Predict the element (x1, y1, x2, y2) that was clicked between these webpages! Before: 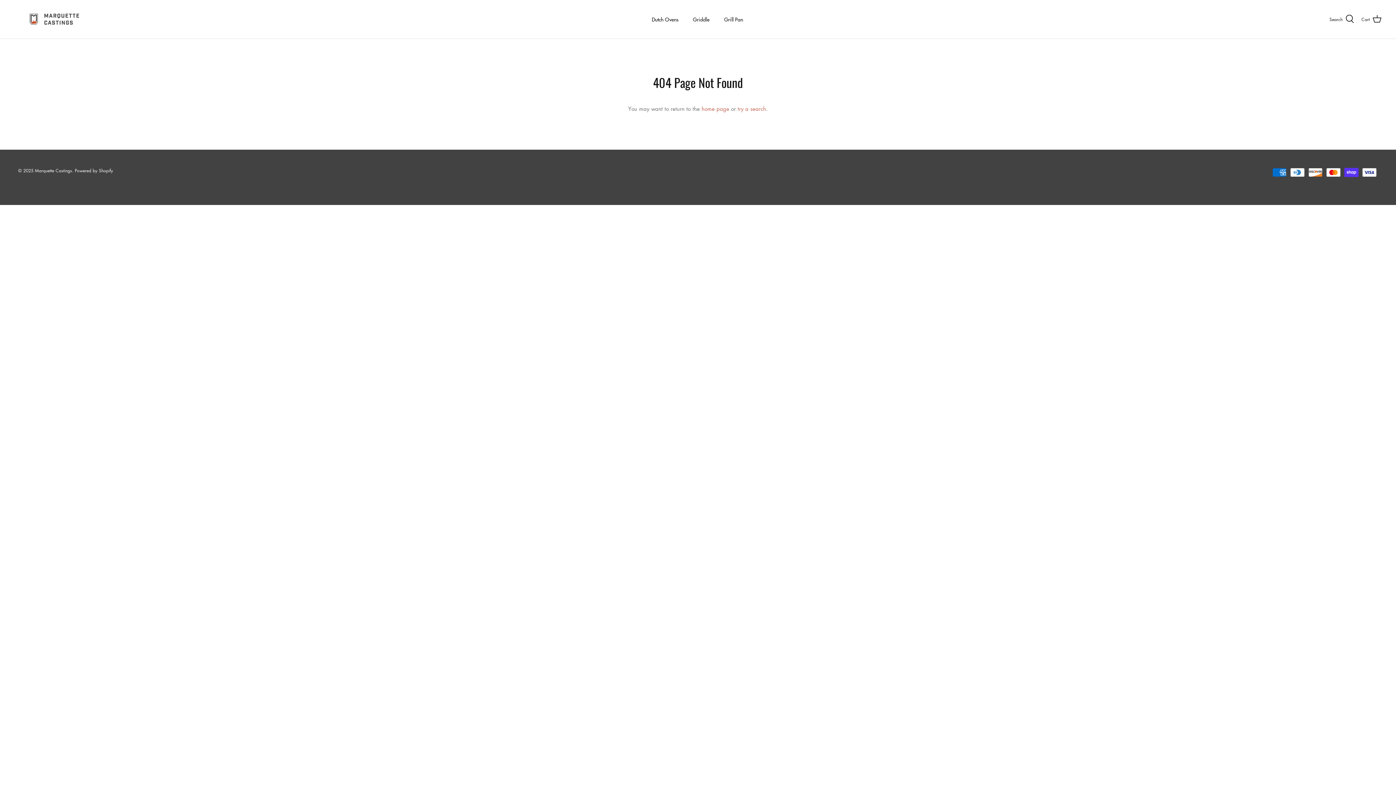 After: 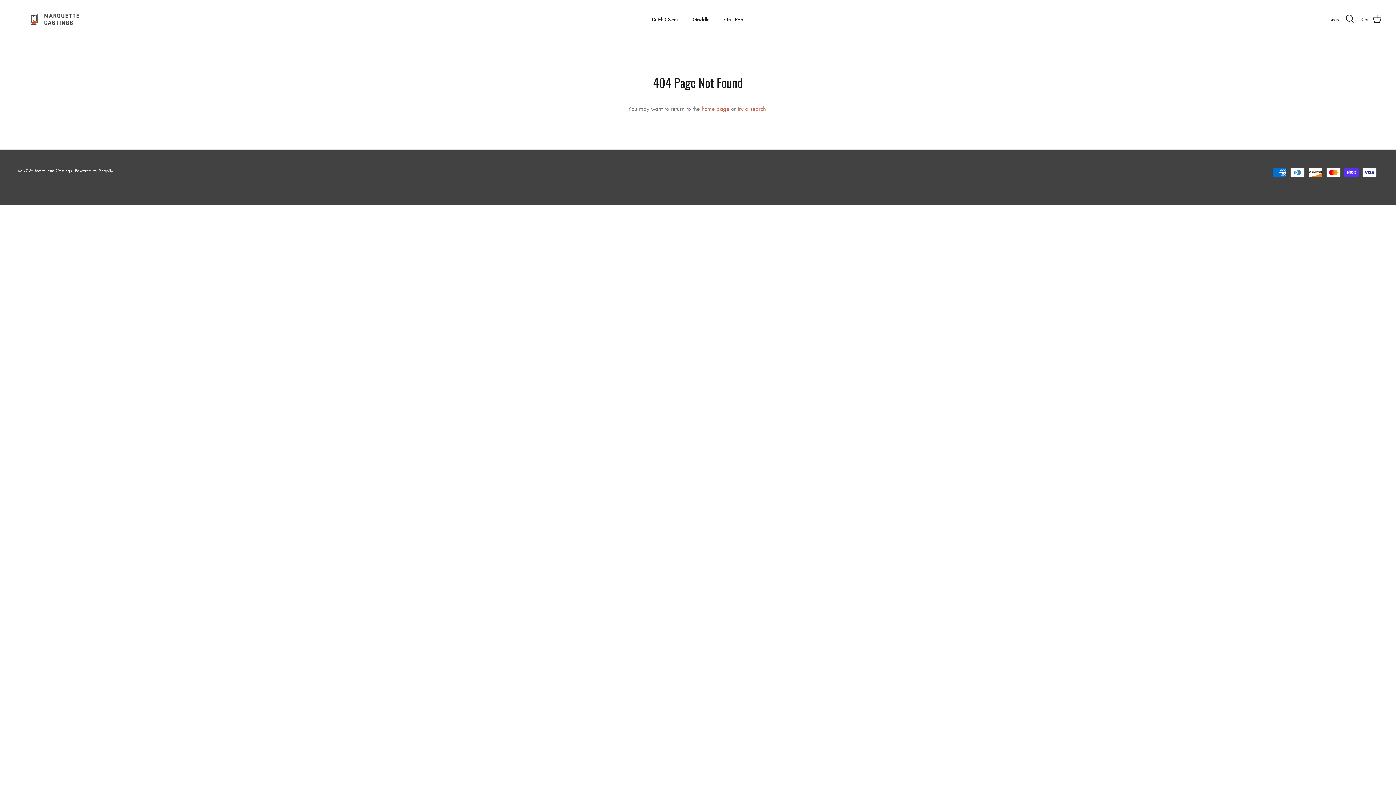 Action: bbox: (686, 7, 716, 31) label: Griddle